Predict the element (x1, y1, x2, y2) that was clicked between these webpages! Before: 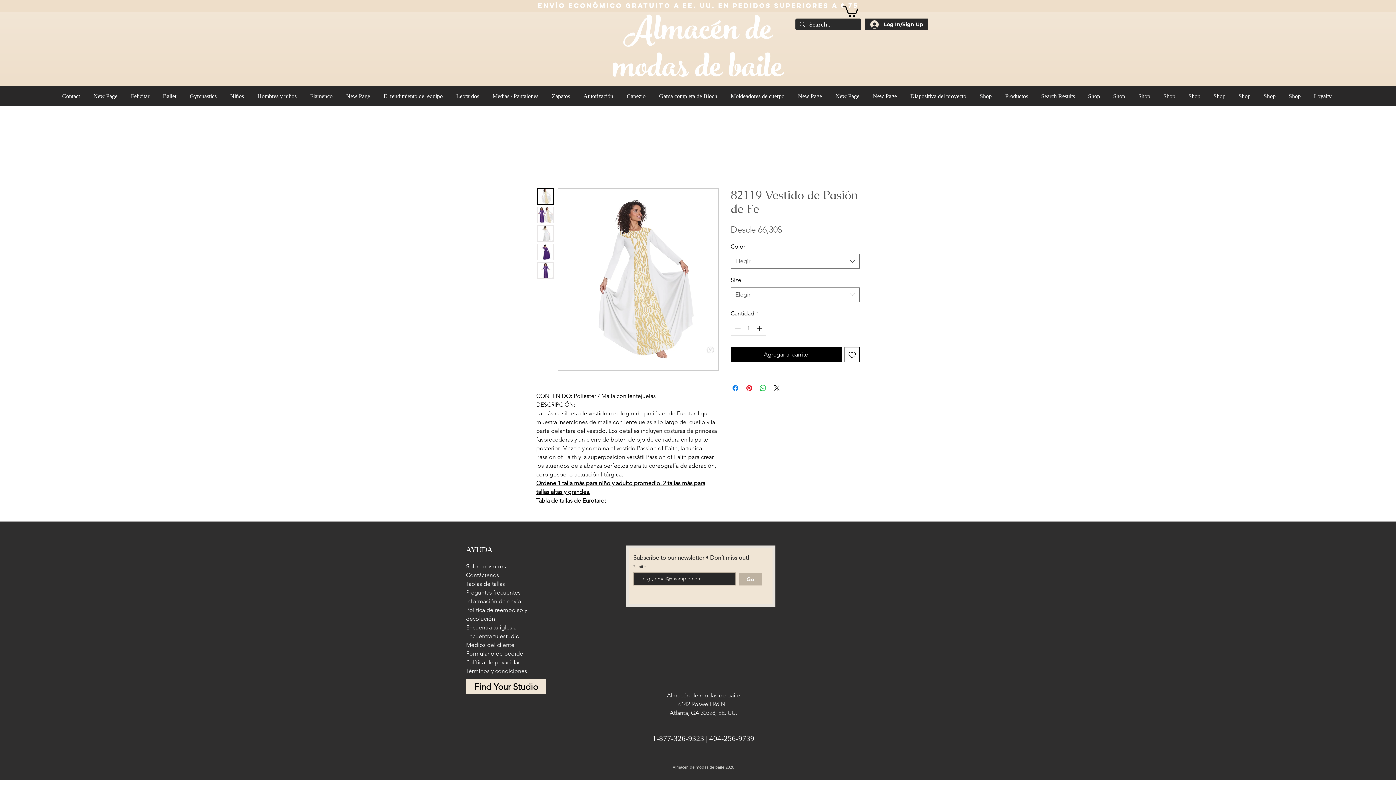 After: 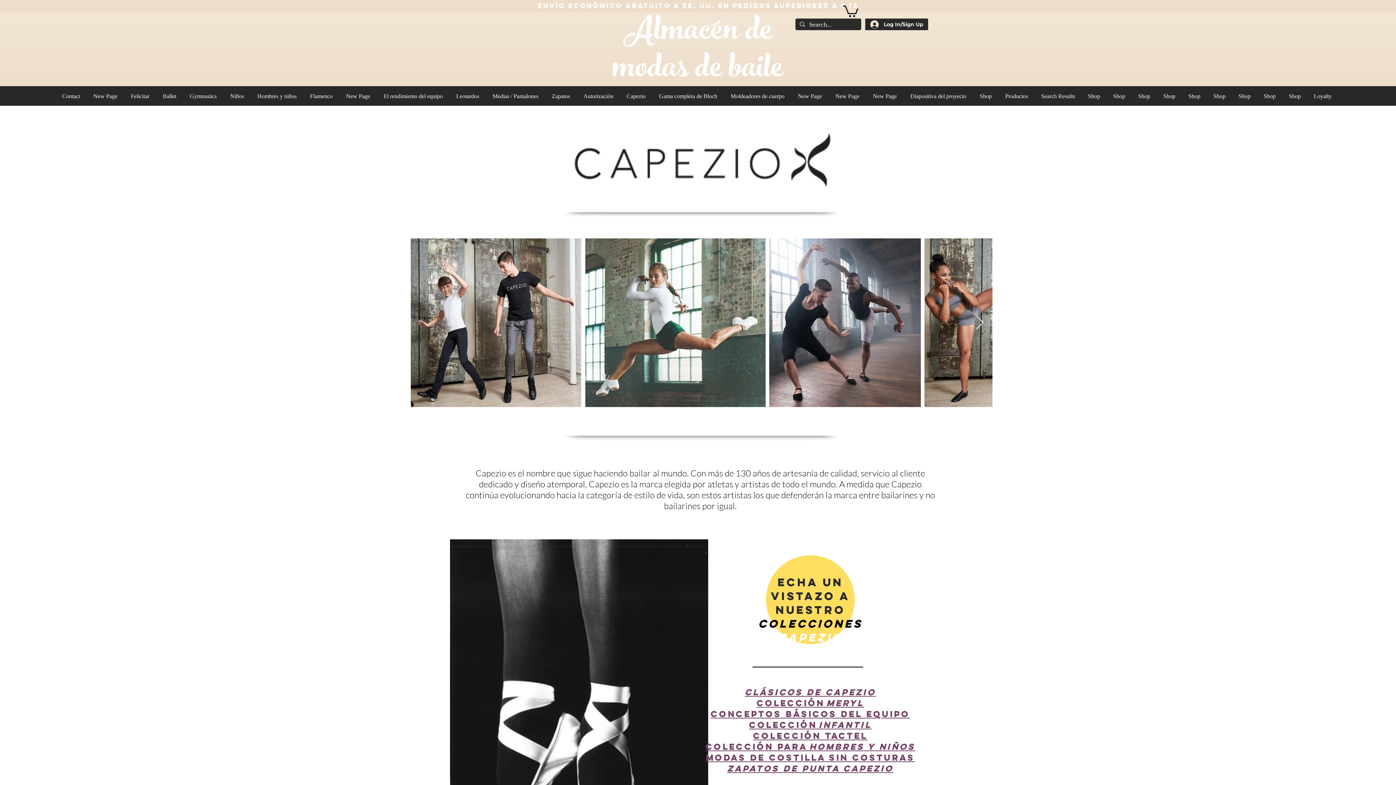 Action: bbox: (621, 89, 653, 103) label: Capezio